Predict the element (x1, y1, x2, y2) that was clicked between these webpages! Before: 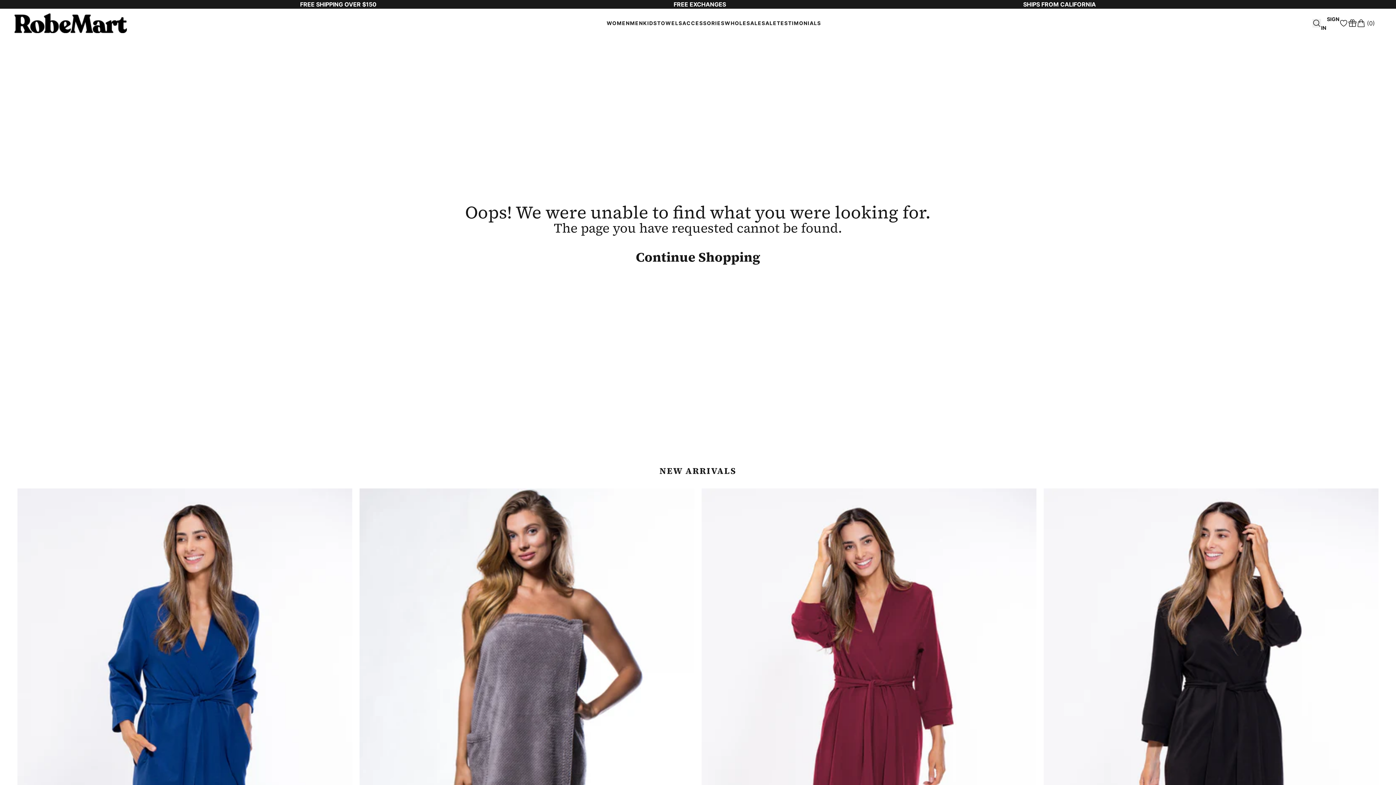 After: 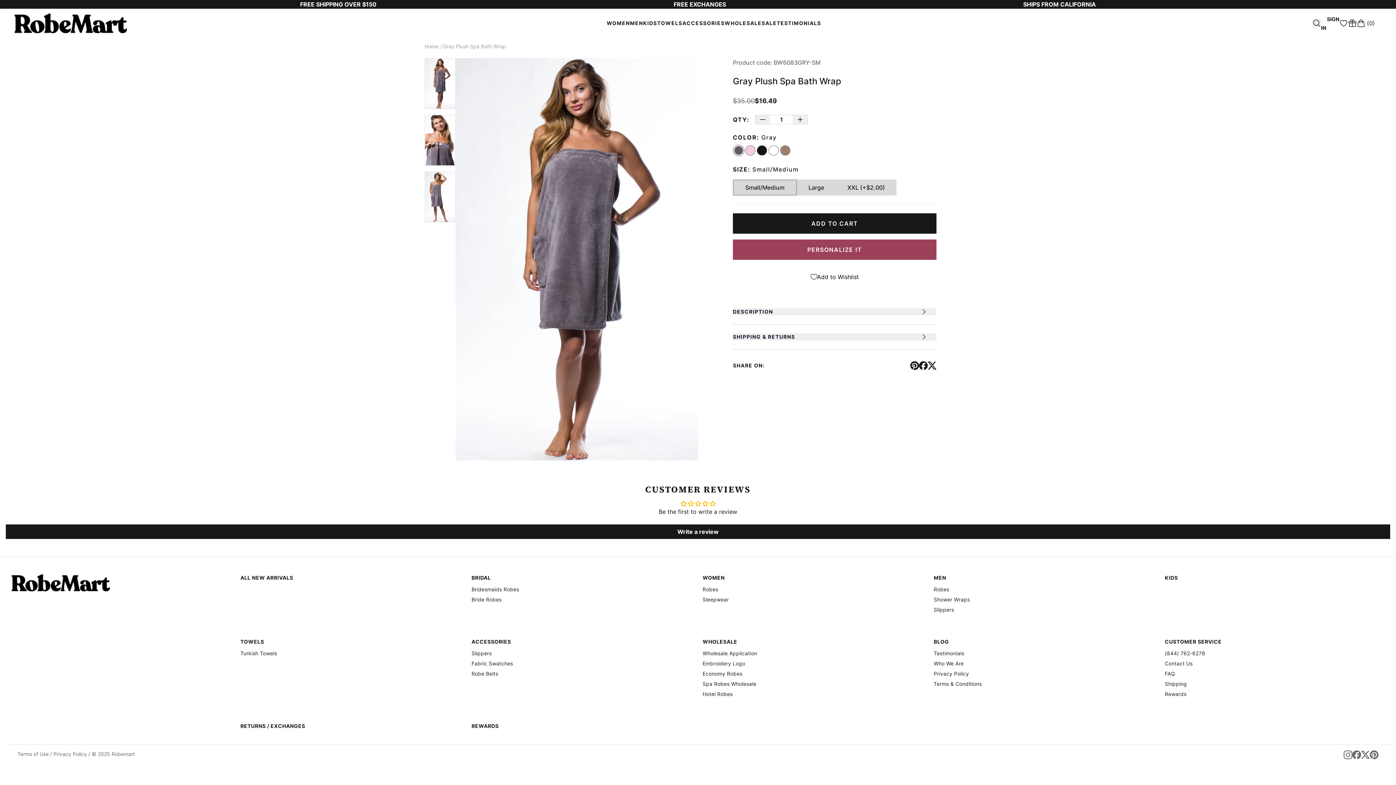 Action: bbox: (359, 488, 694, 1044)